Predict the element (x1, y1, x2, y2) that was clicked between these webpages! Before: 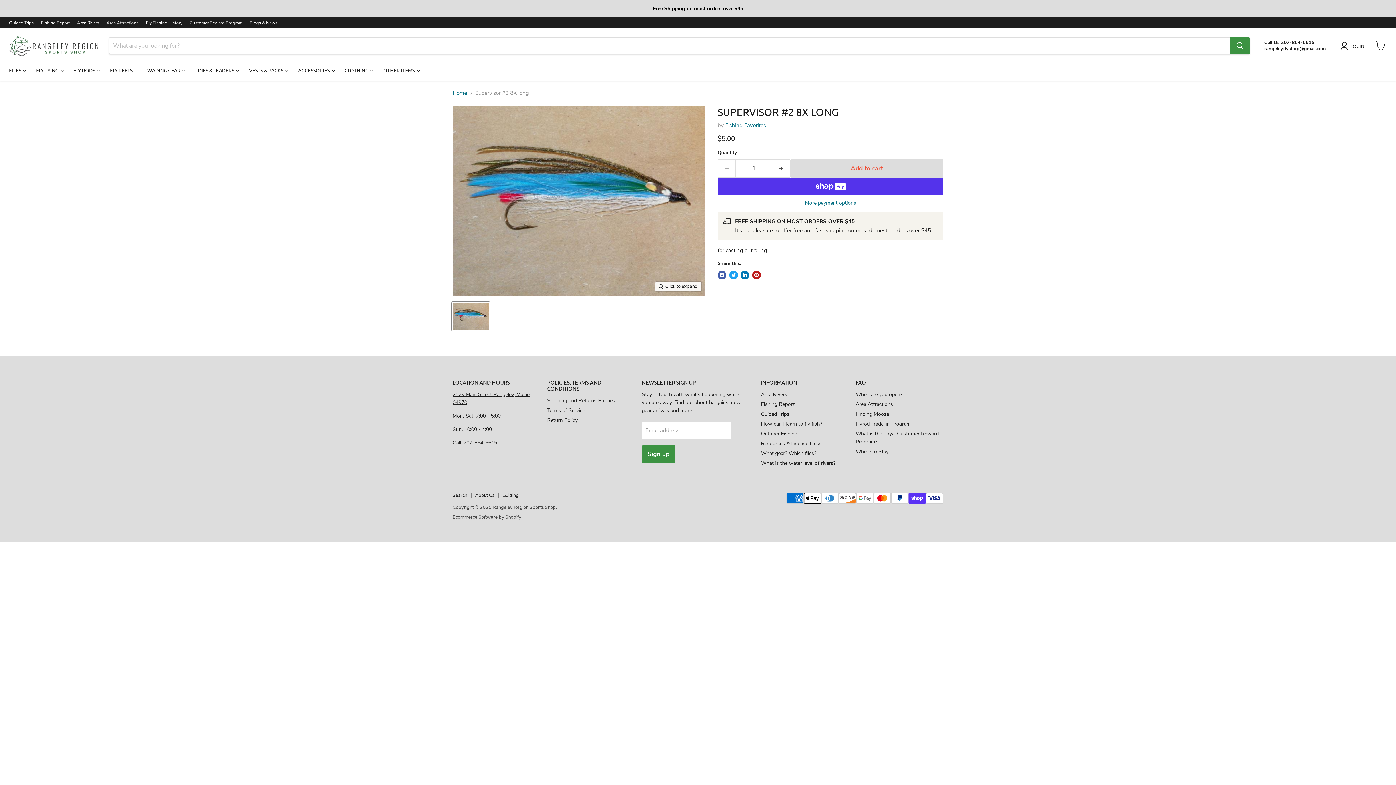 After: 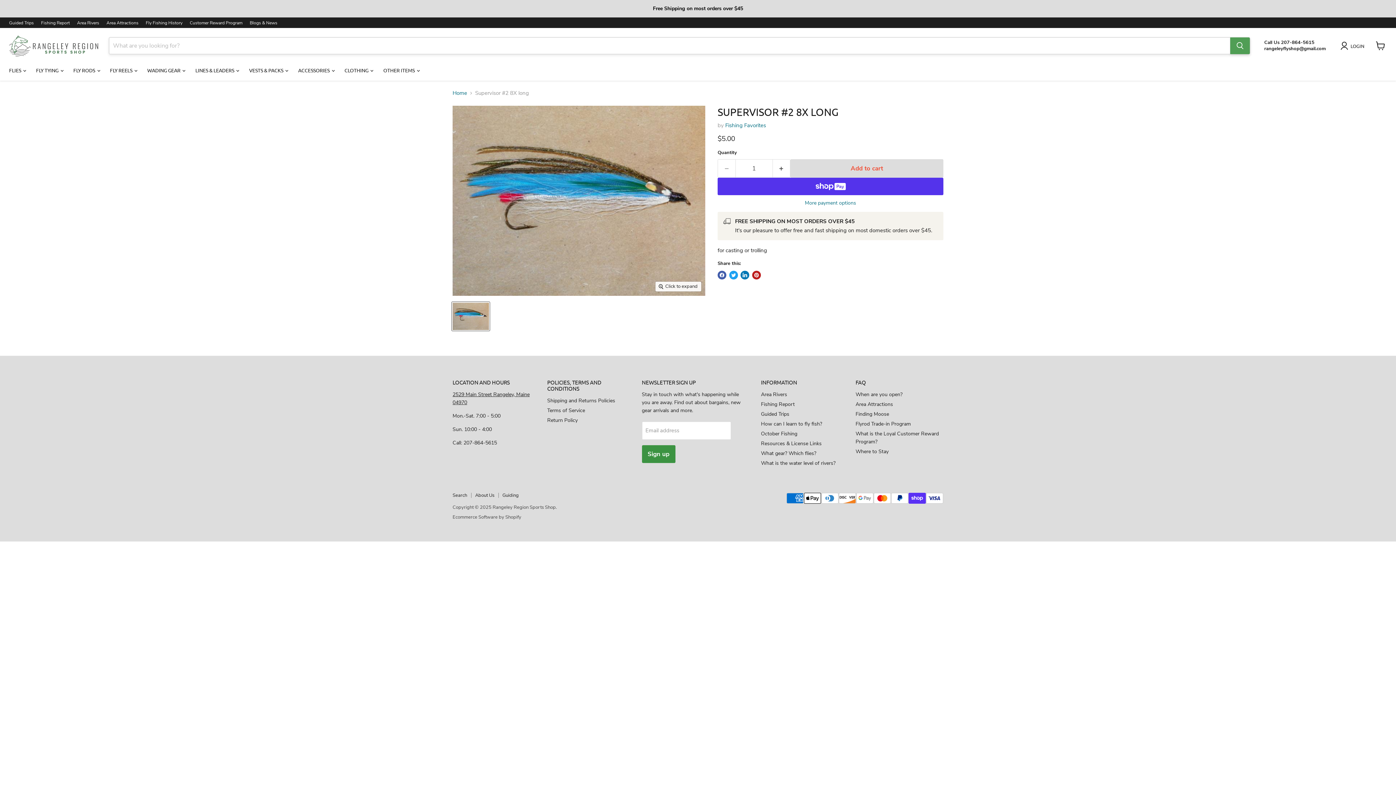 Action: label: Search bbox: (1230, 37, 1250, 54)